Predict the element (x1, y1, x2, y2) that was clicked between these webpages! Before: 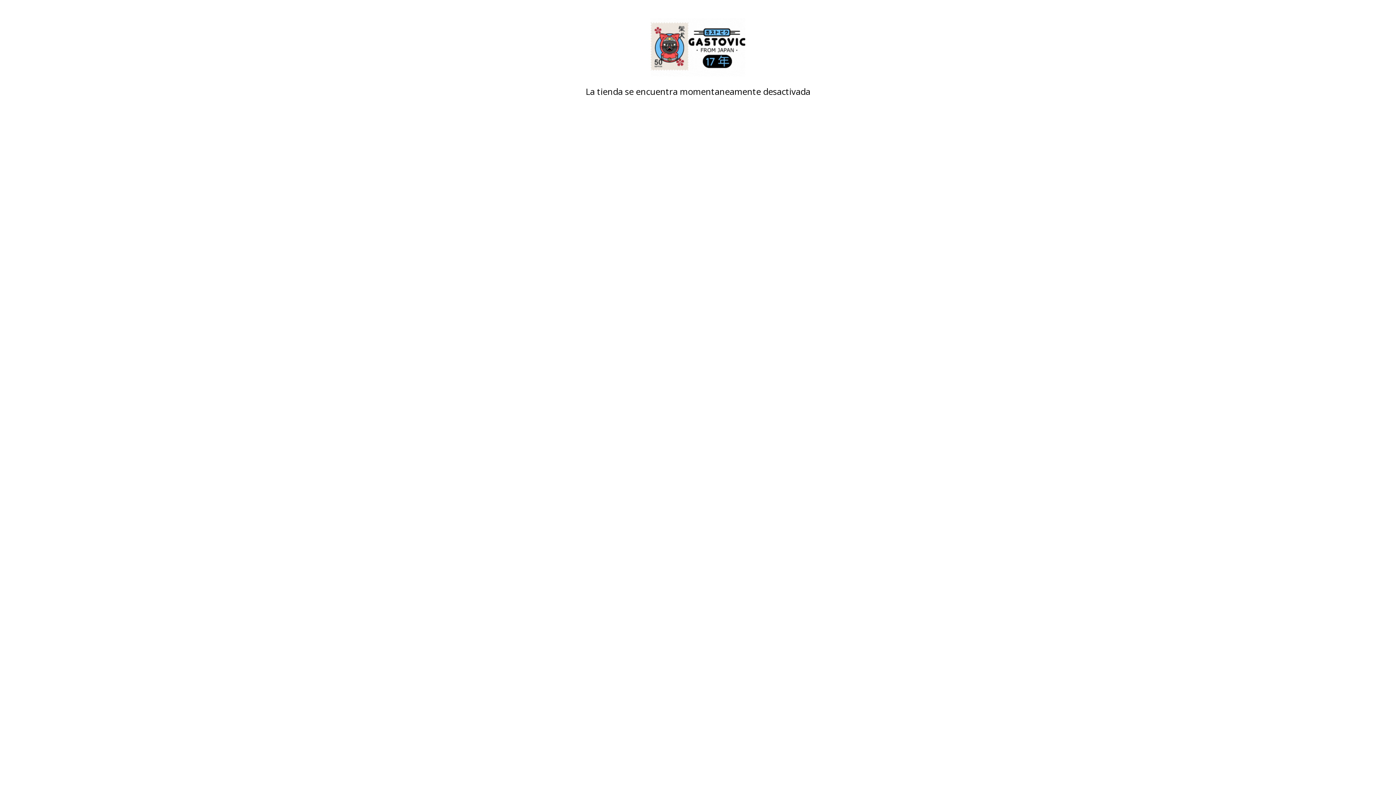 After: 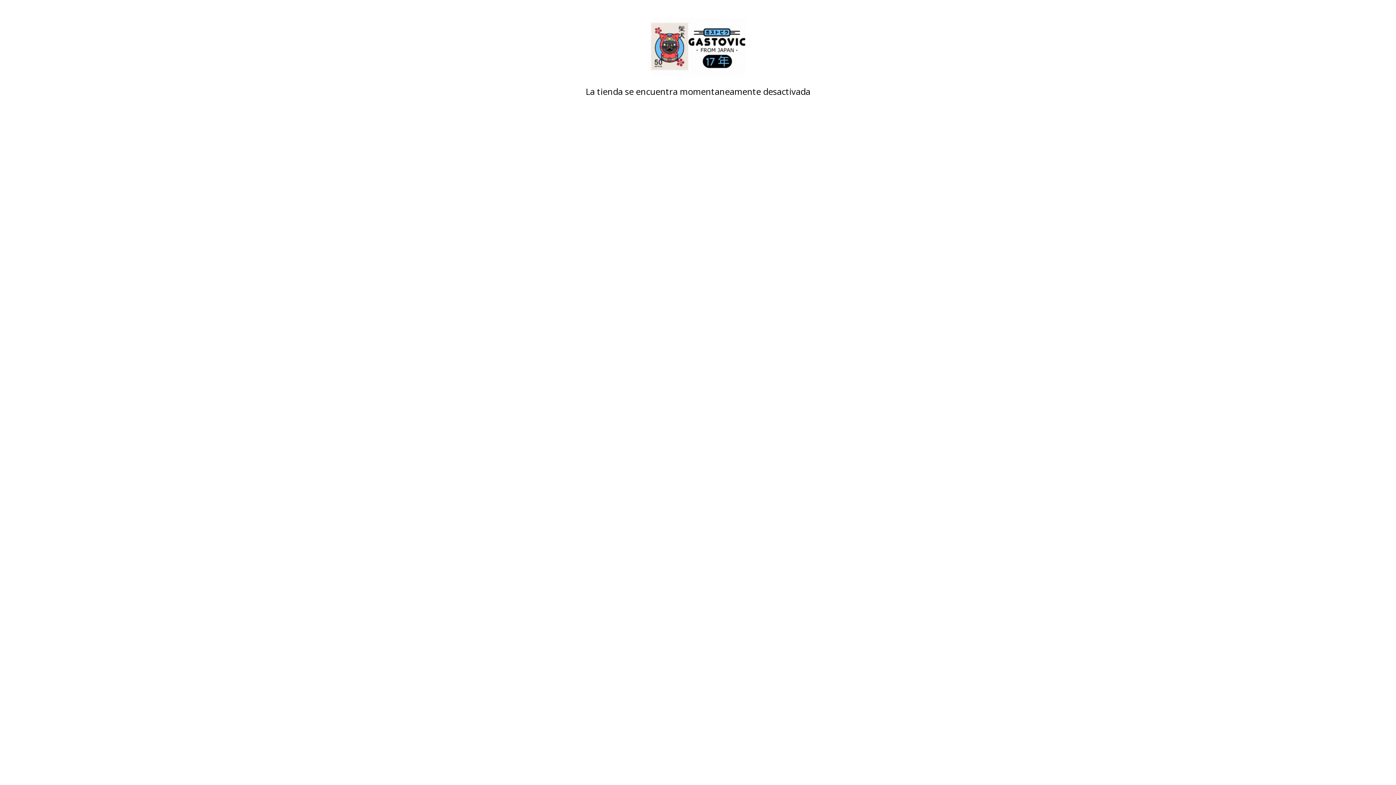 Action: bbox: (480, 18, 916, 76)